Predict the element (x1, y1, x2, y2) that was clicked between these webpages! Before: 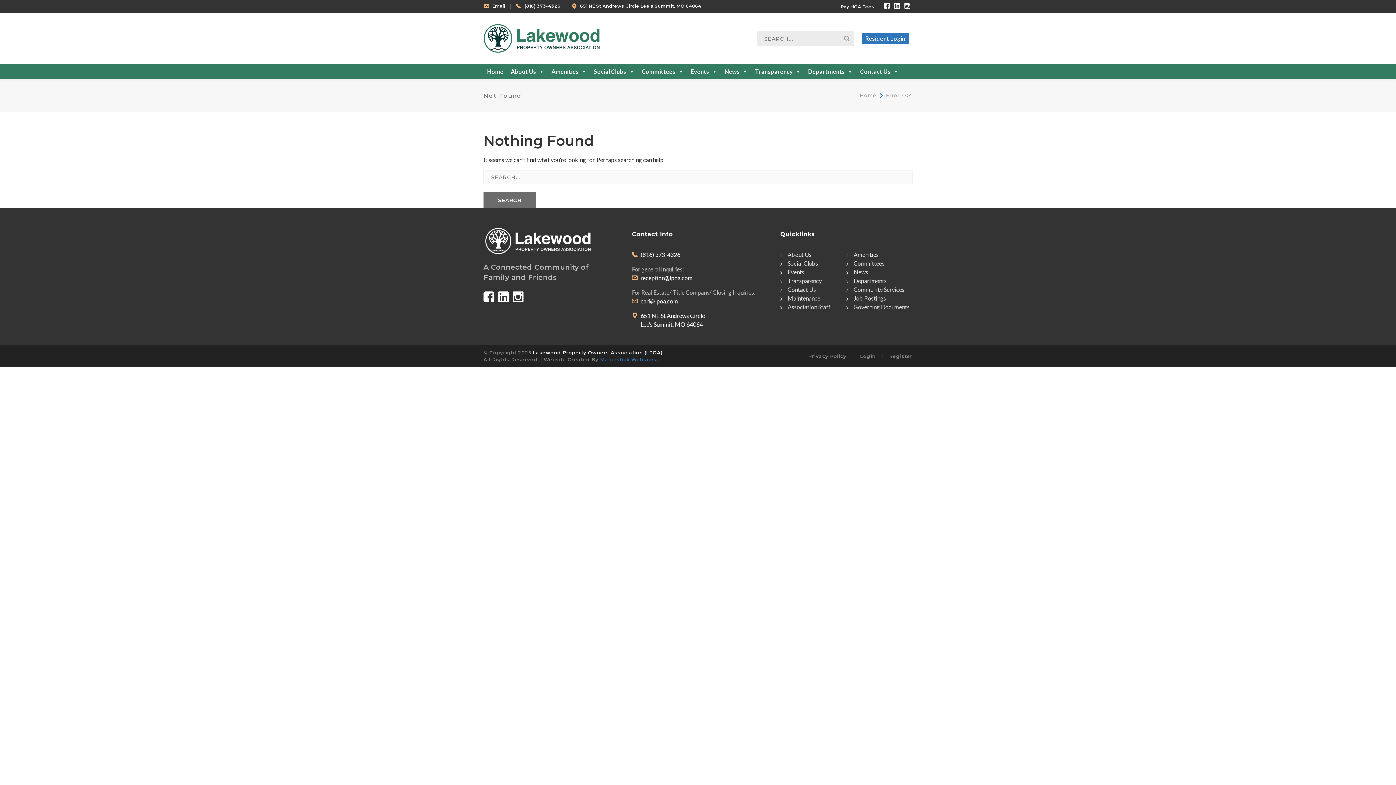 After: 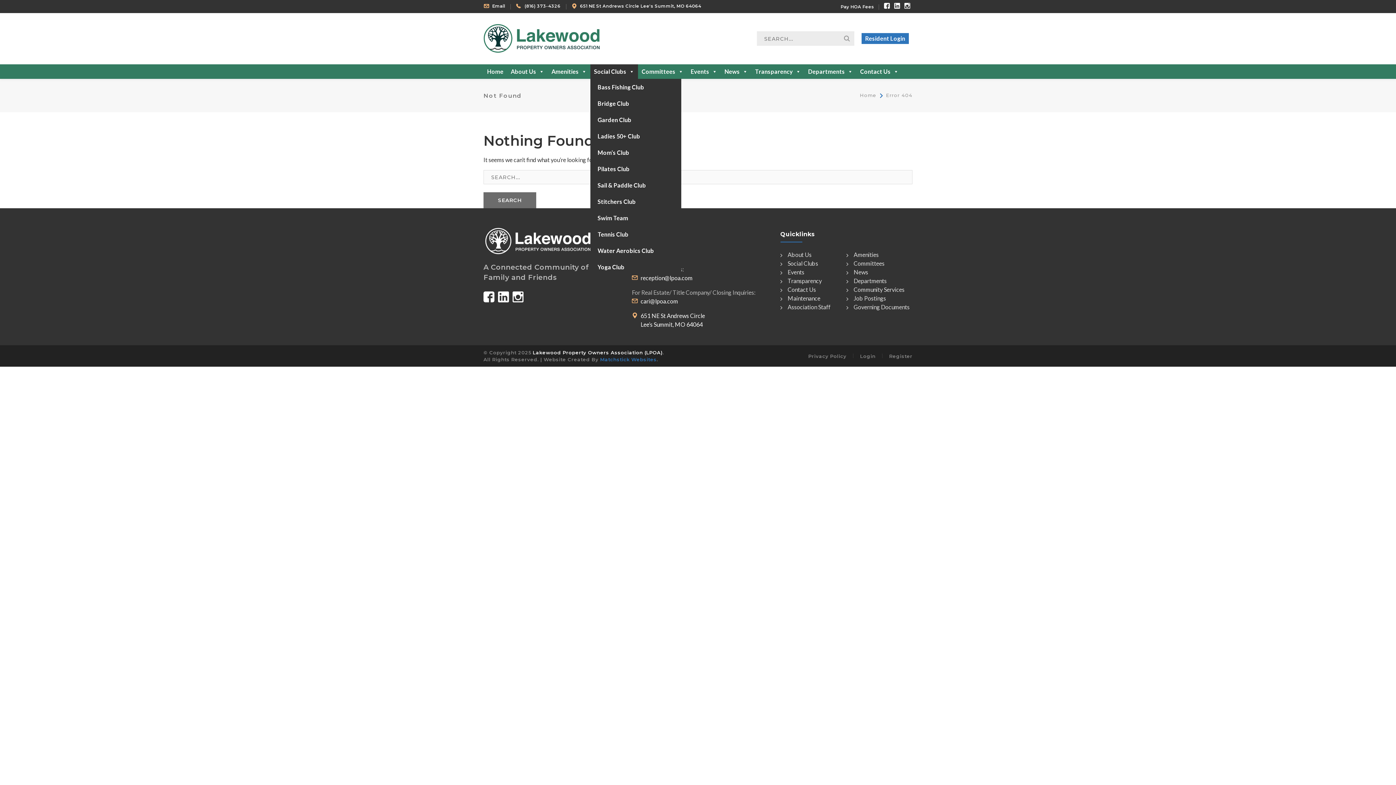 Action: label: Social Clubs bbox: (590, 64, 638, 79)